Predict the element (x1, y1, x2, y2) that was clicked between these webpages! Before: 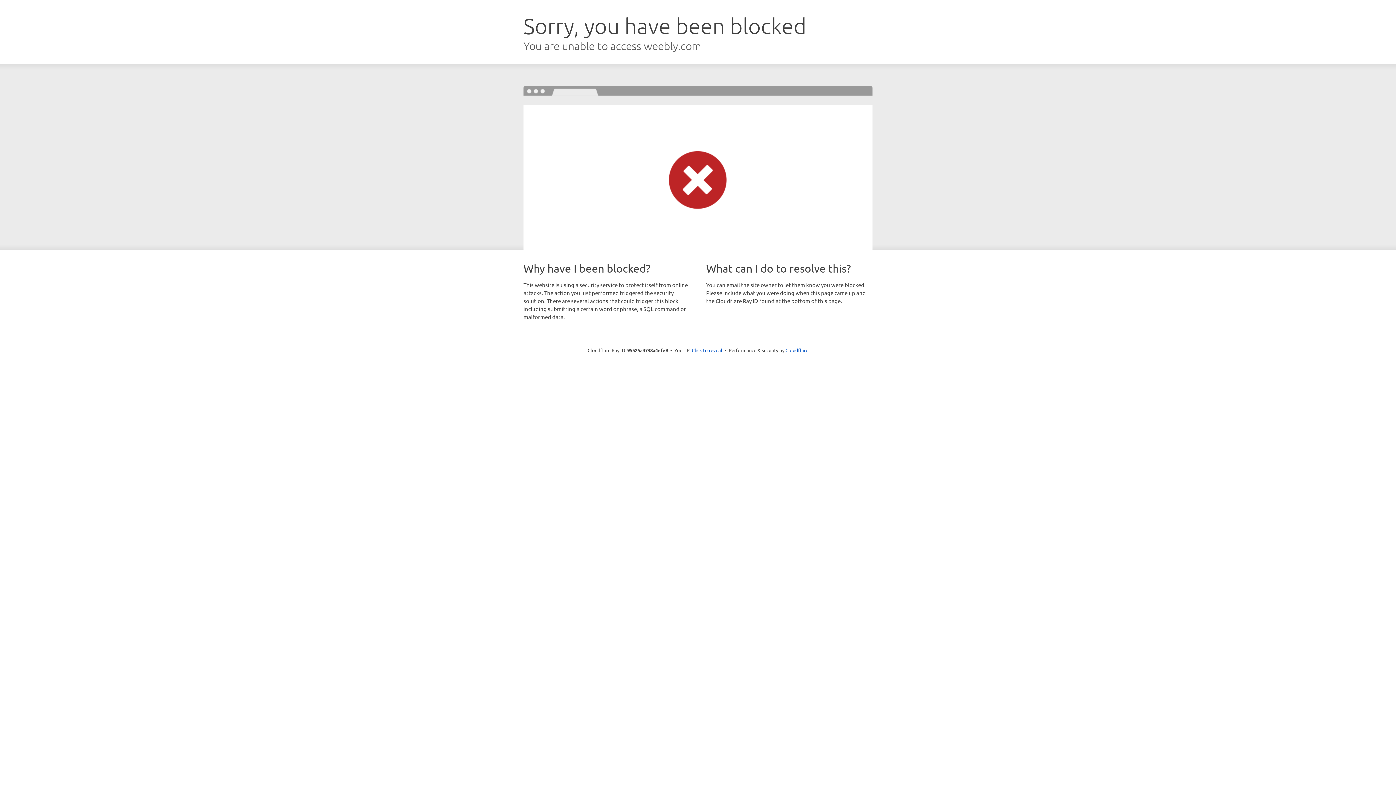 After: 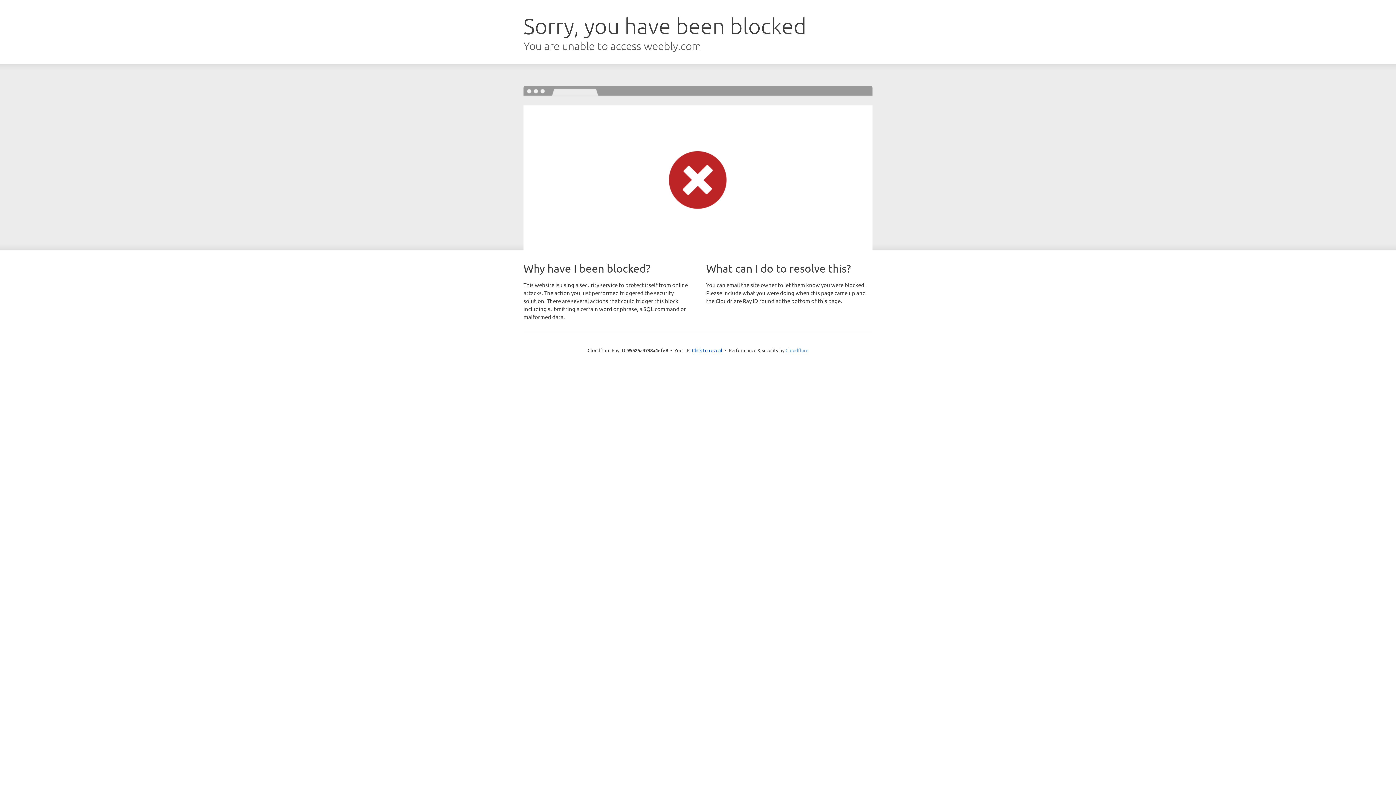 Action: bbox: (785, 347, 808, 353) label: Cloudflare